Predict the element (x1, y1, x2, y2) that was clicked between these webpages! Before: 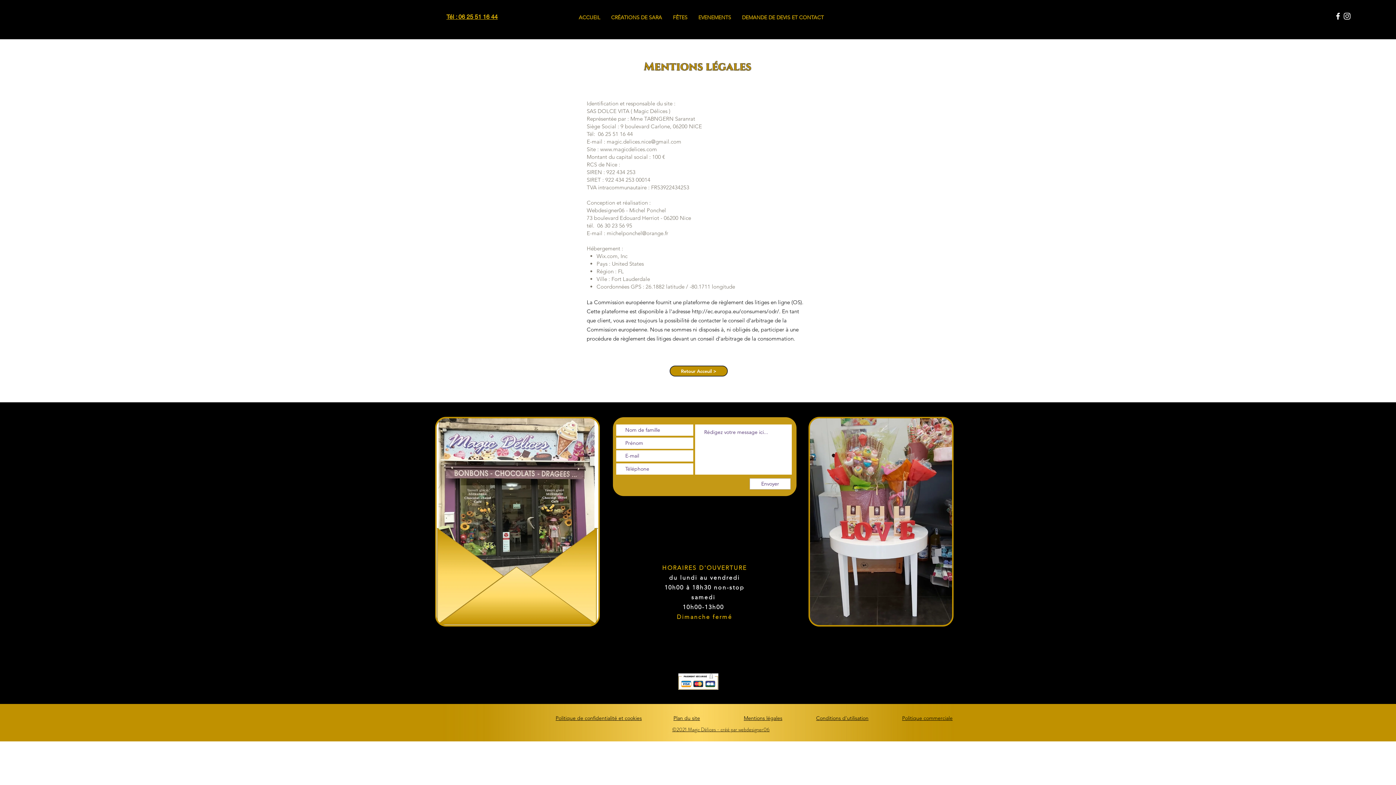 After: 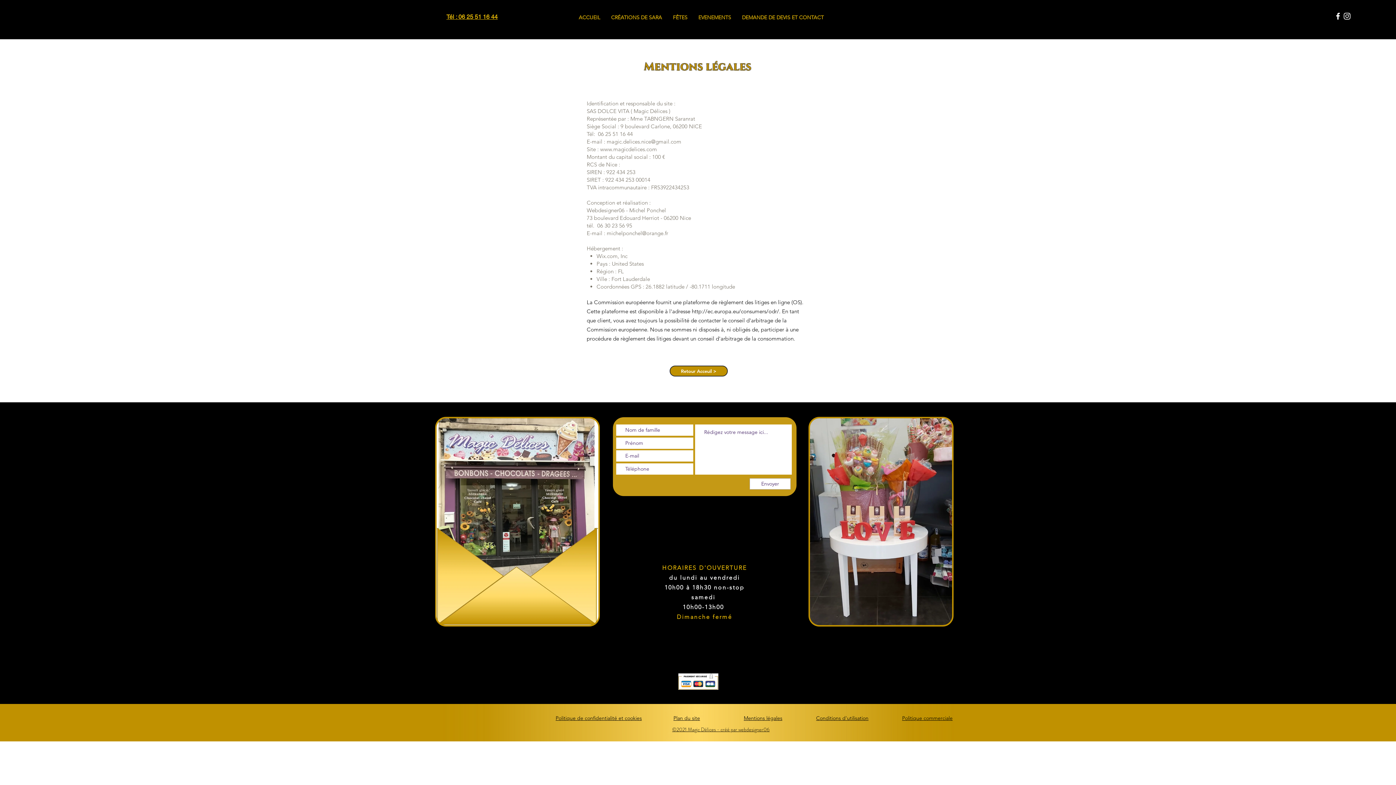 Action: label: Instagram Magic Délices bbox: (1342, 11, 1352, 20)